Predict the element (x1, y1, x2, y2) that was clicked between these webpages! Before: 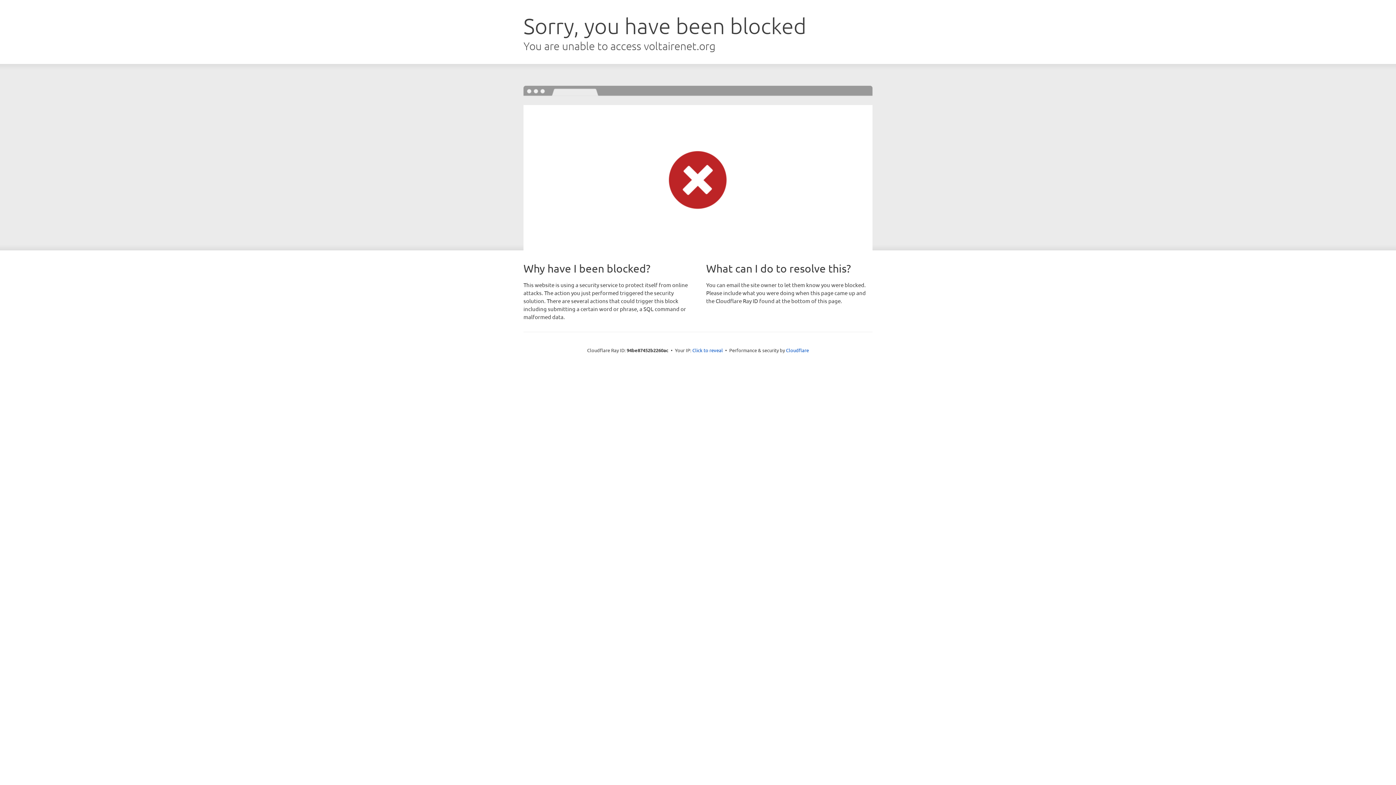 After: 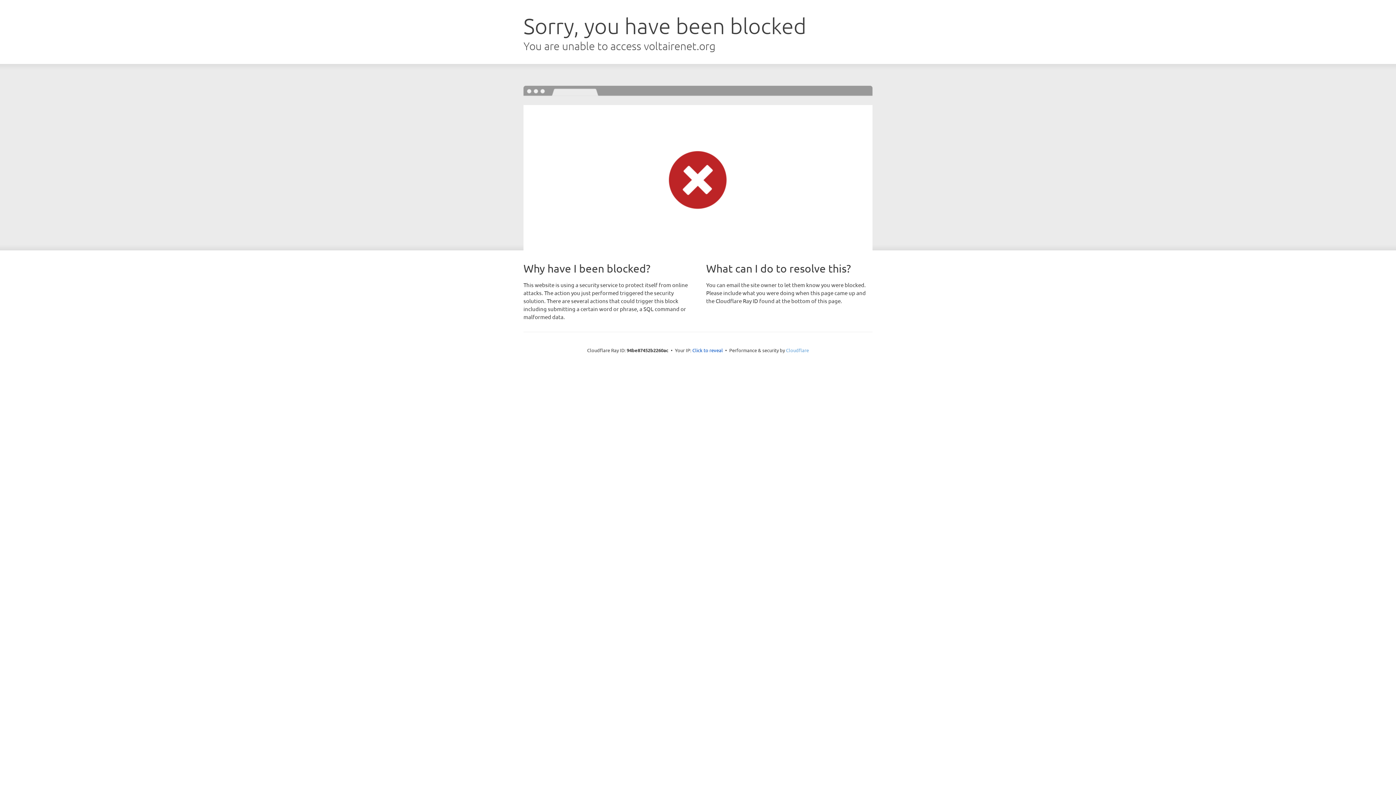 Action: bbox: (786, 347, 809, 353) label: Cloudflare